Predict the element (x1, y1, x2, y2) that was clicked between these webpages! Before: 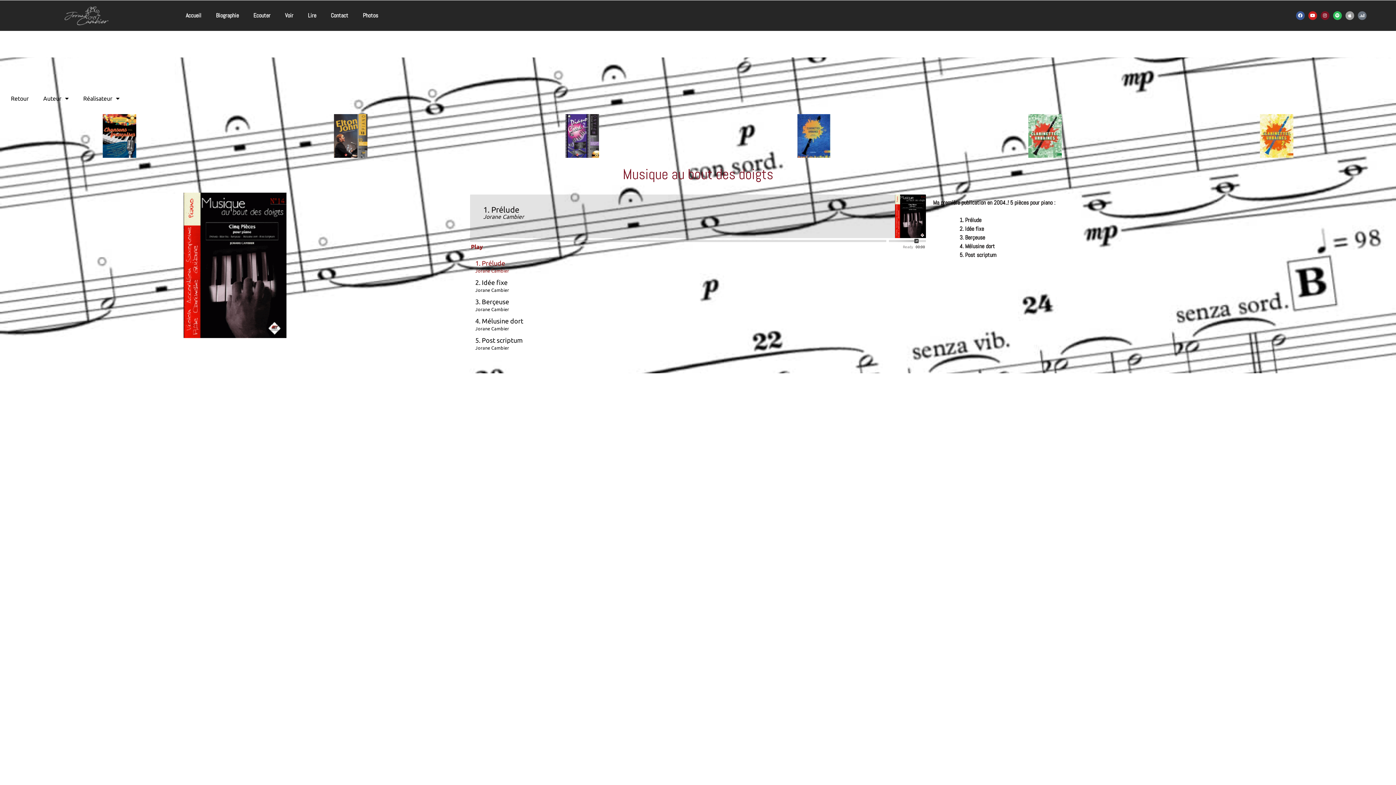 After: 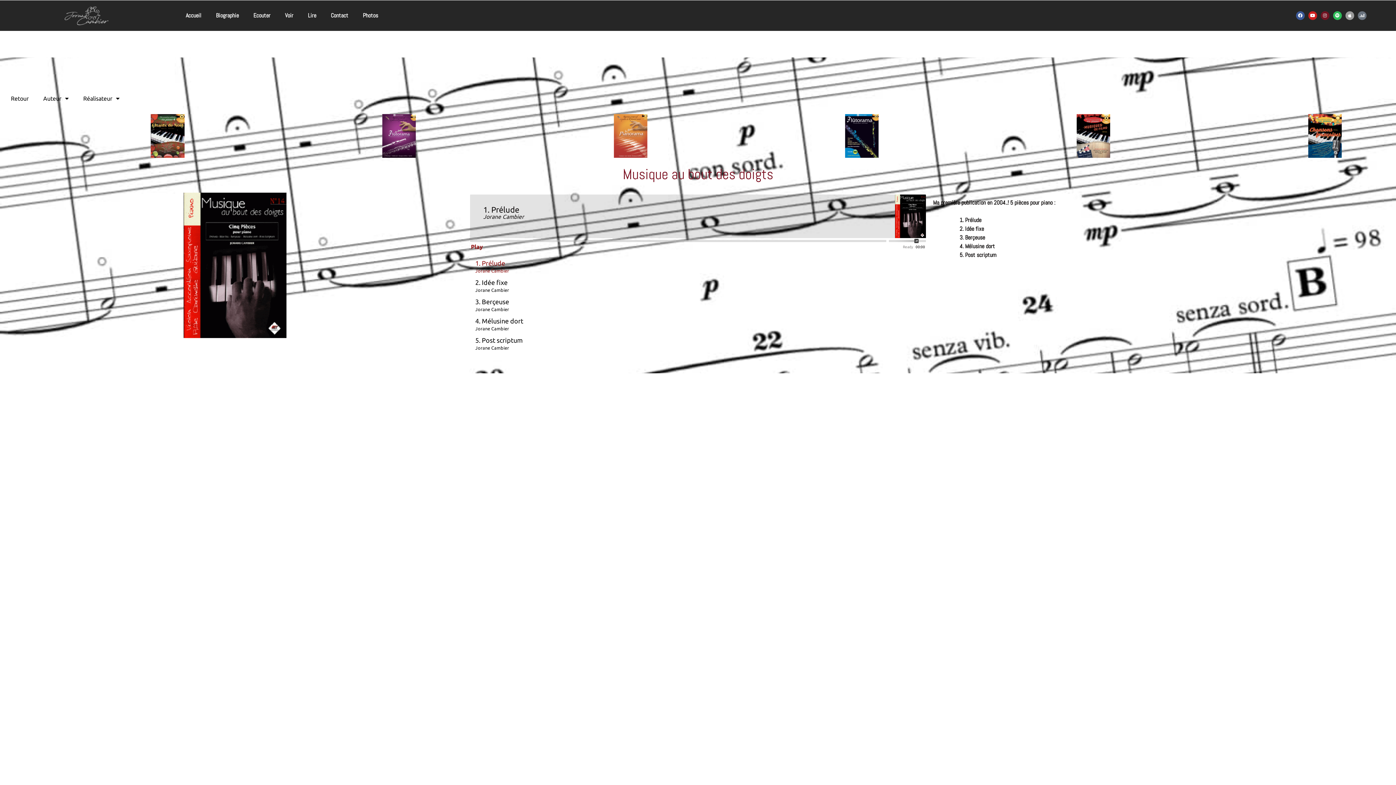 Action: bbox: (1320, 11, 1329, 20) label: Instagram